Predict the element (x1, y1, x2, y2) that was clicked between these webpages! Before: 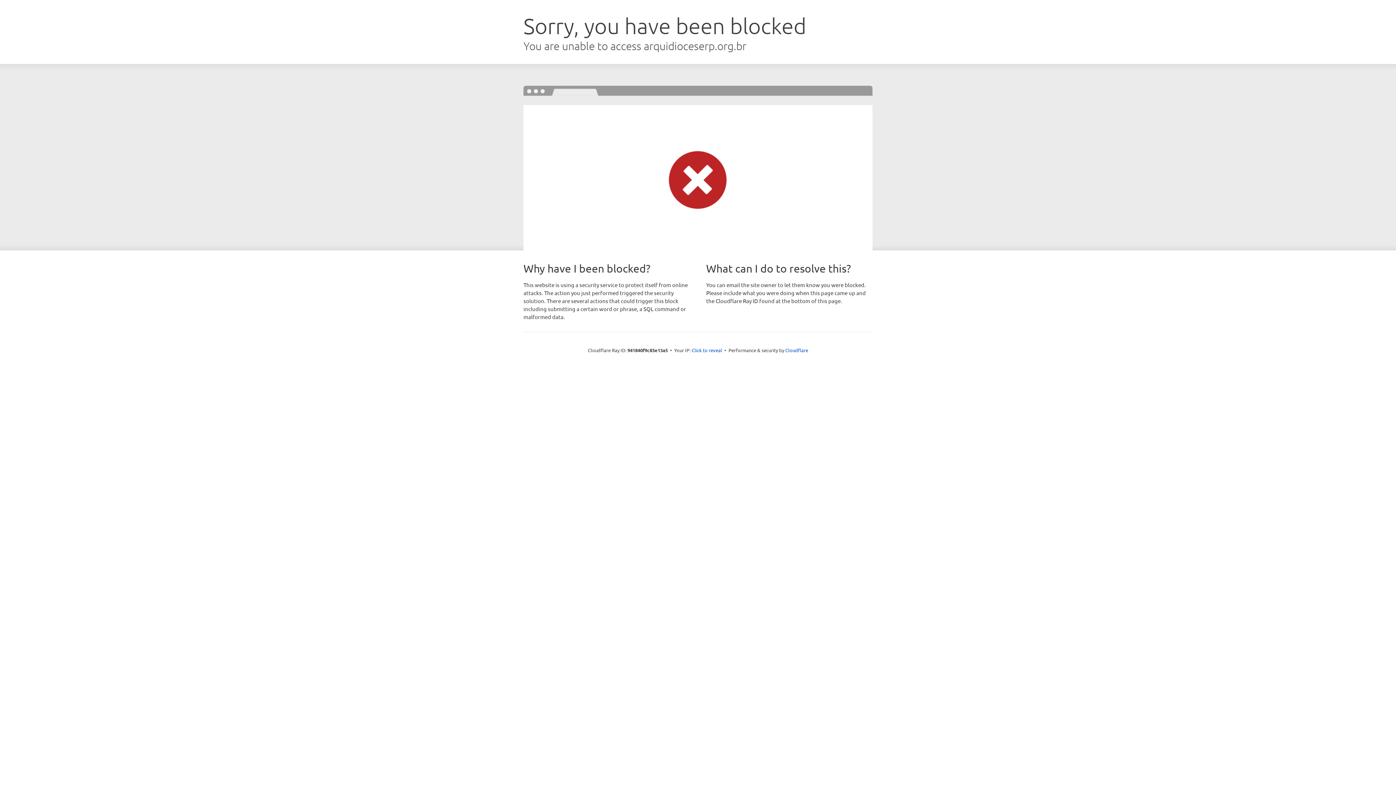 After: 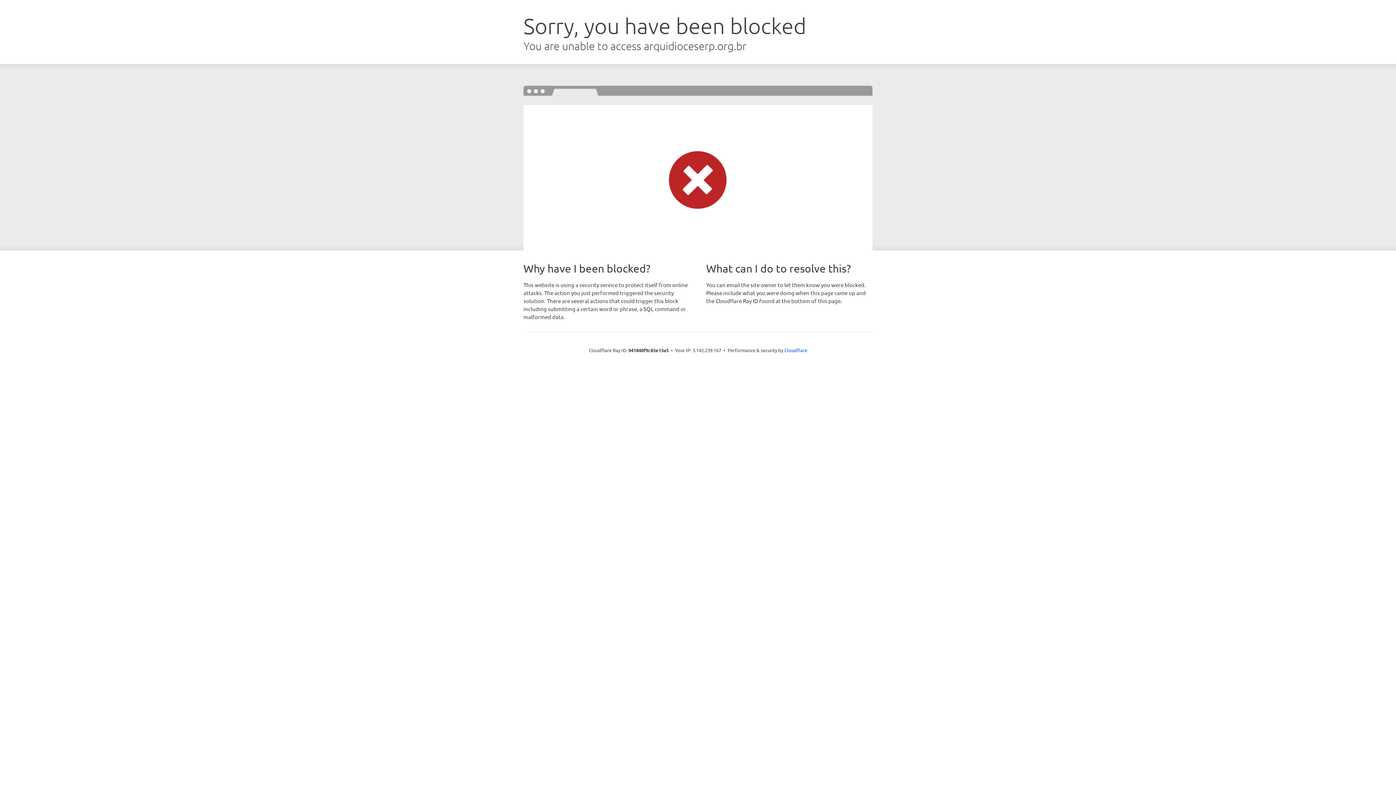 Action: label: Click to reveal bbox: (691, 346, 722, 353)